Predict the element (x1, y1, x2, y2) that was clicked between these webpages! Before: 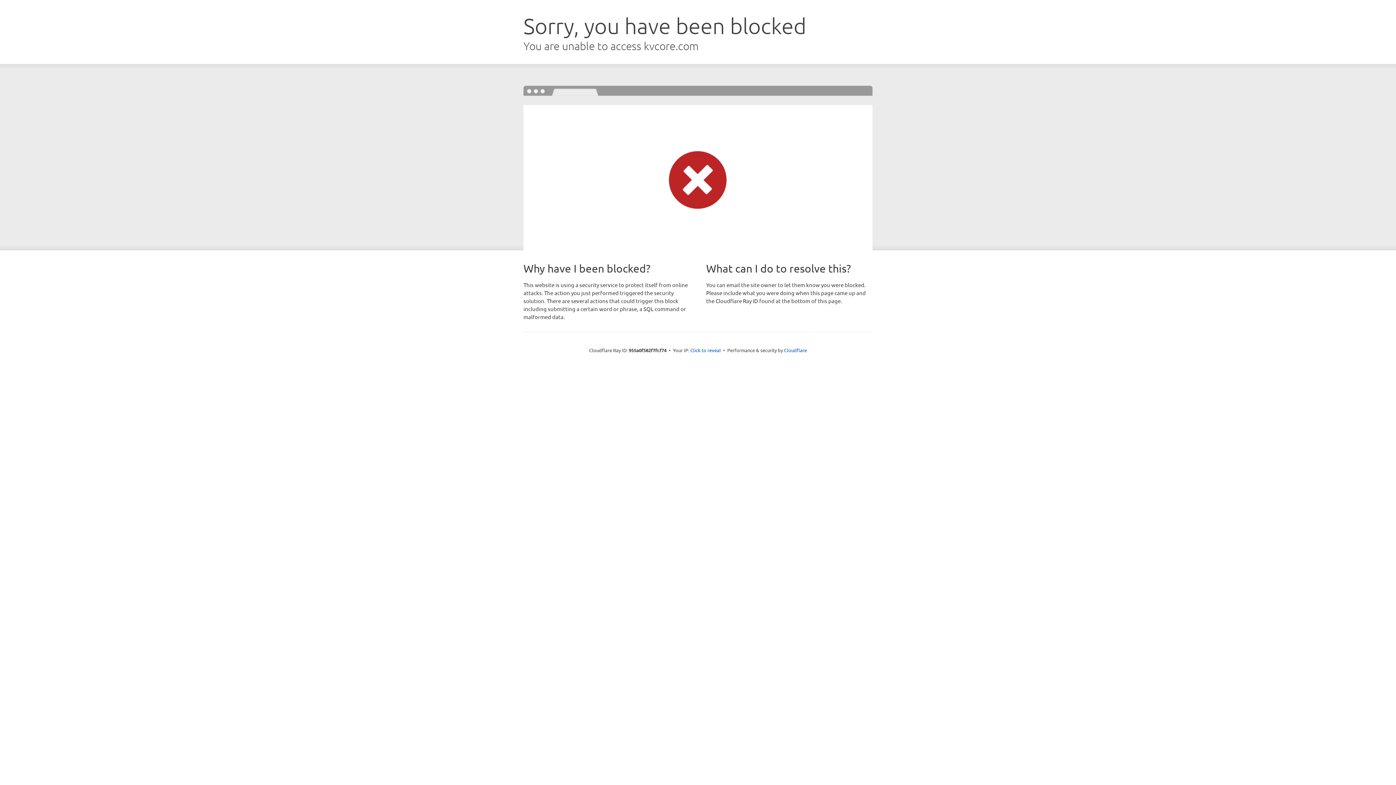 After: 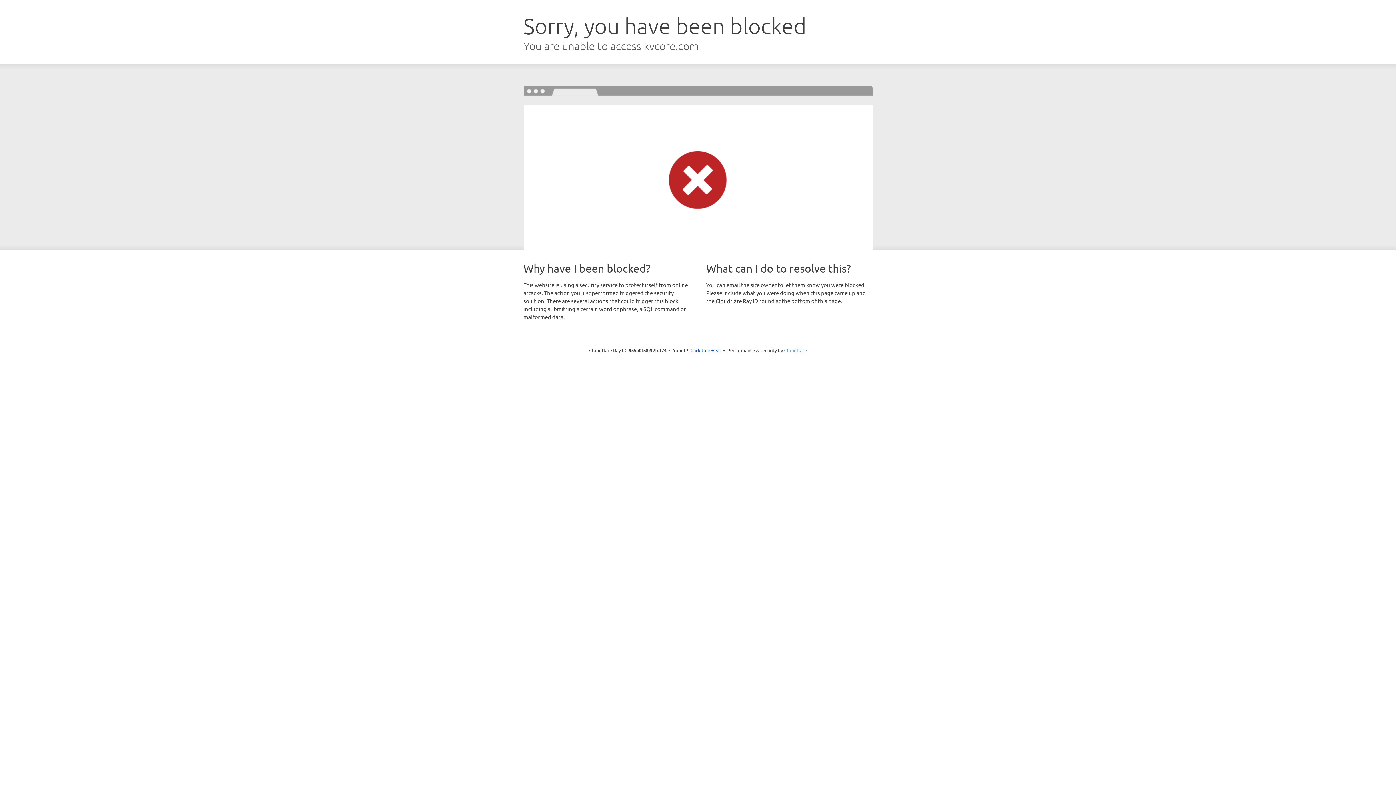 Action: bbox: (784, 347, 807, 353) label: Cloudflare